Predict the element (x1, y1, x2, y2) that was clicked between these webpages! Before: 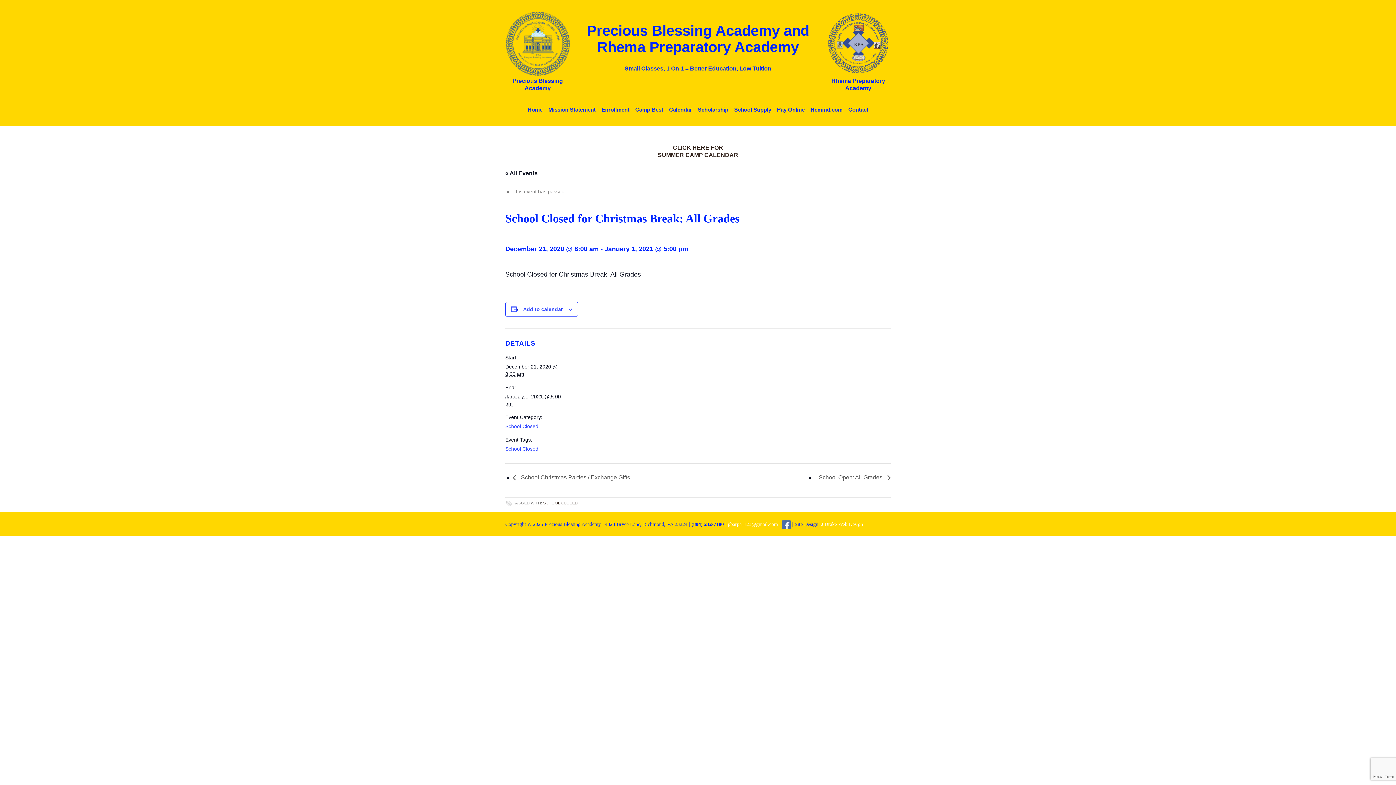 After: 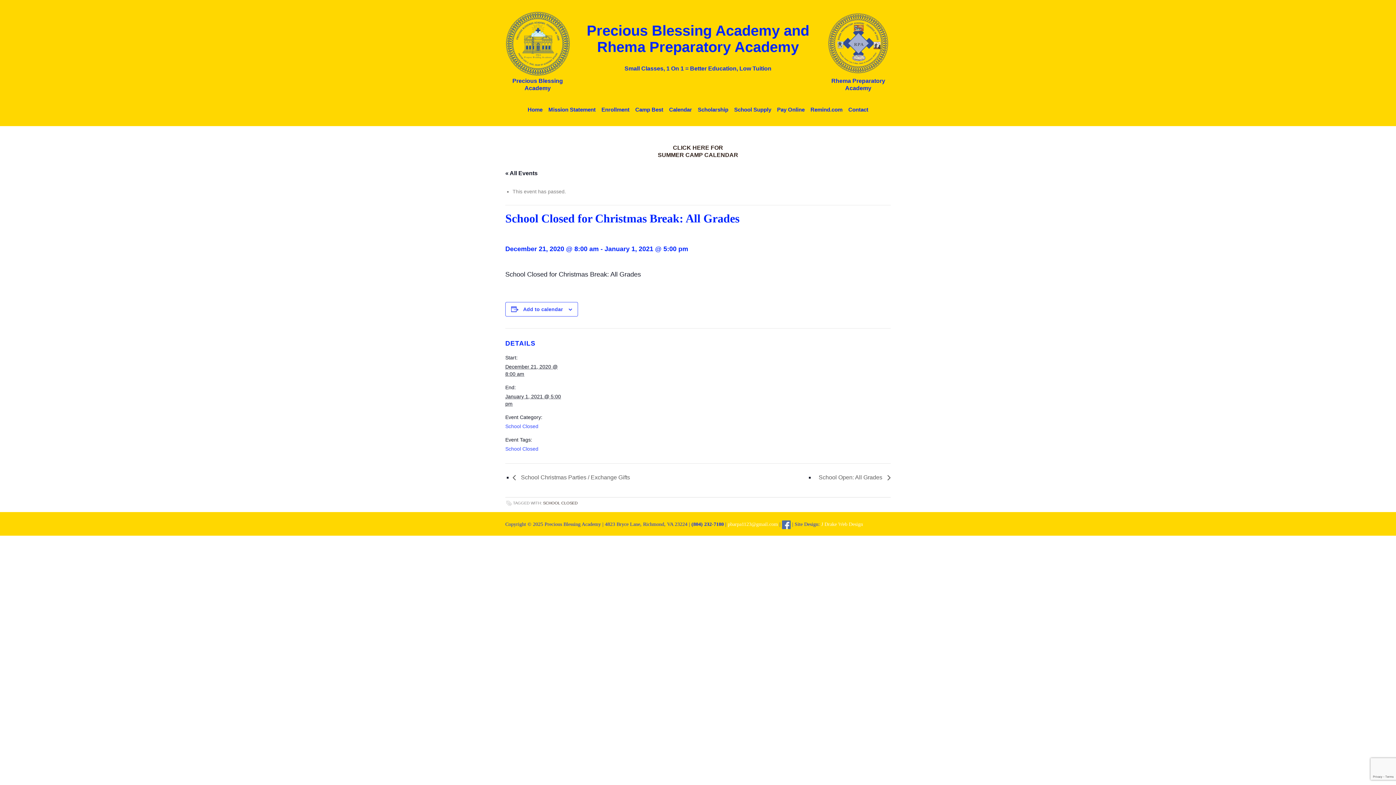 Action: label: Remind.com bbox: (807, 104, 845, 115)